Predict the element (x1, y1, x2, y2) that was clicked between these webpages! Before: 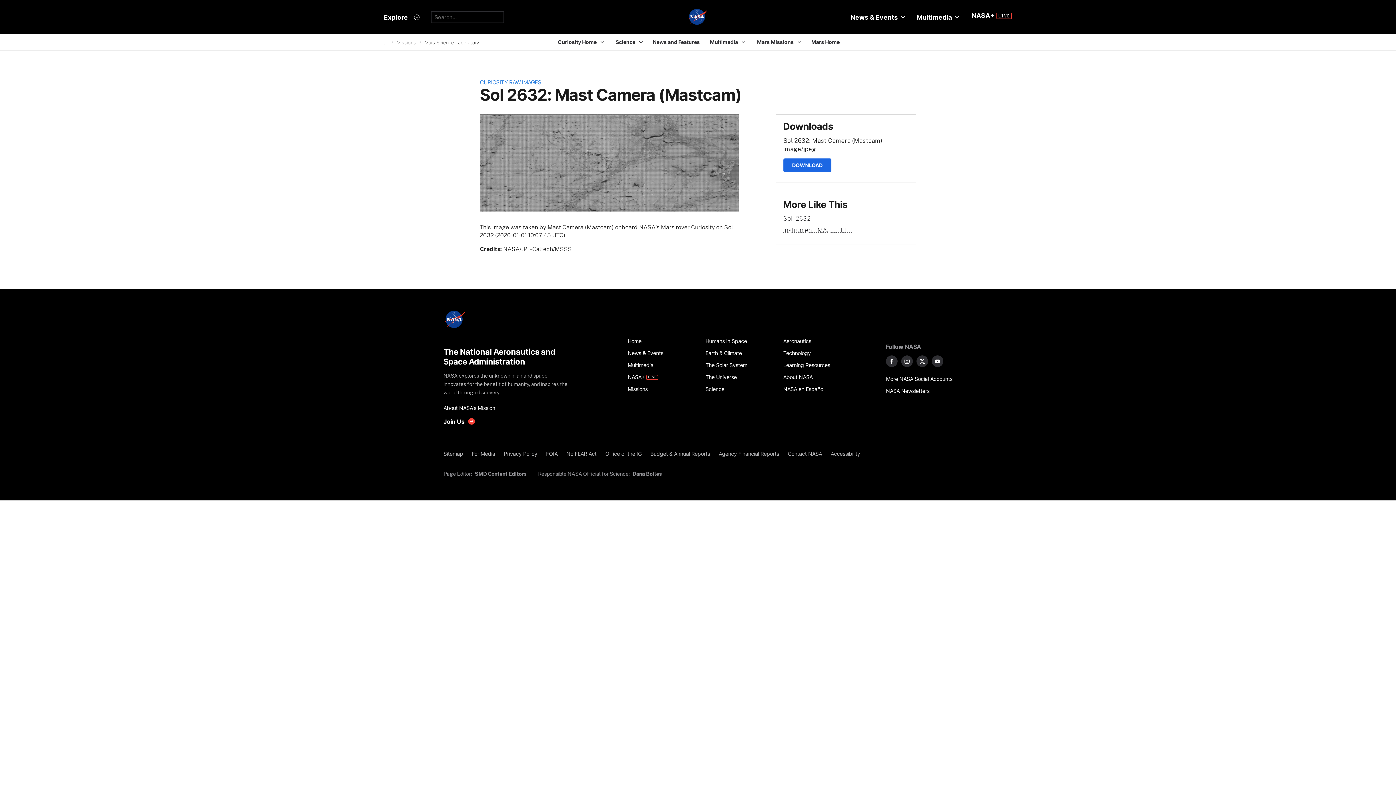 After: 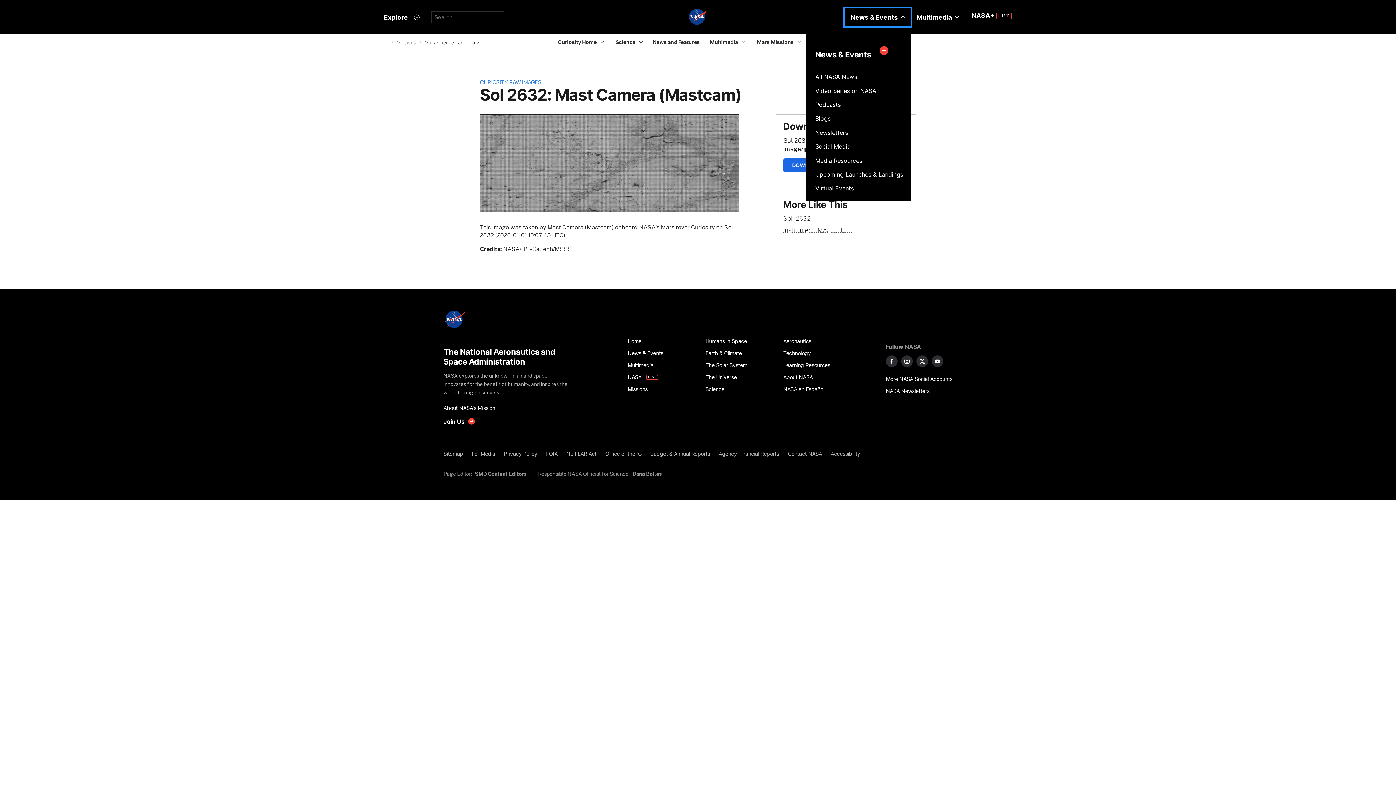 Action: bbox: (844, 8, 911, 26) label: News & Events